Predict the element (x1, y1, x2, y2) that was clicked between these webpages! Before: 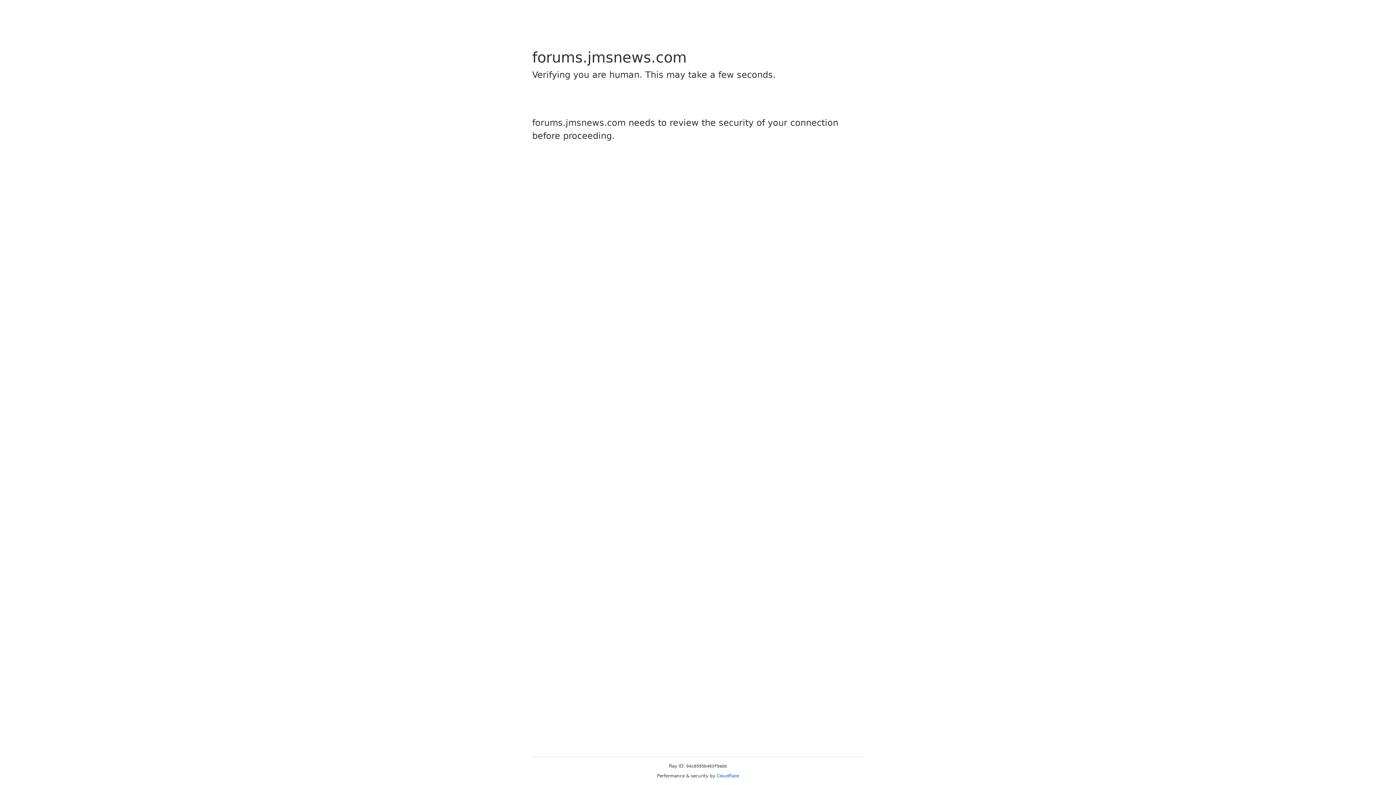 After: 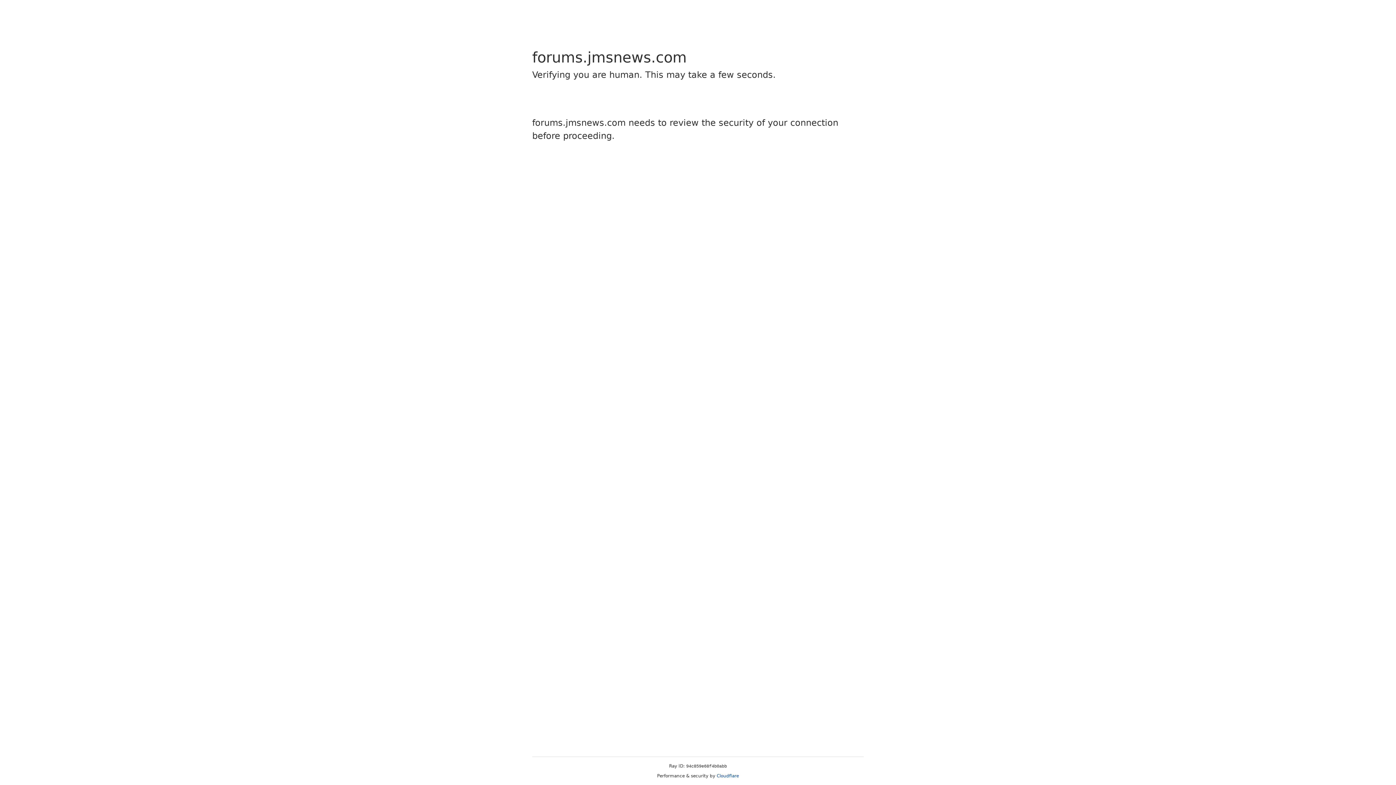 Action: label: Cloudflare bbox: (716, 773, 739, 778)